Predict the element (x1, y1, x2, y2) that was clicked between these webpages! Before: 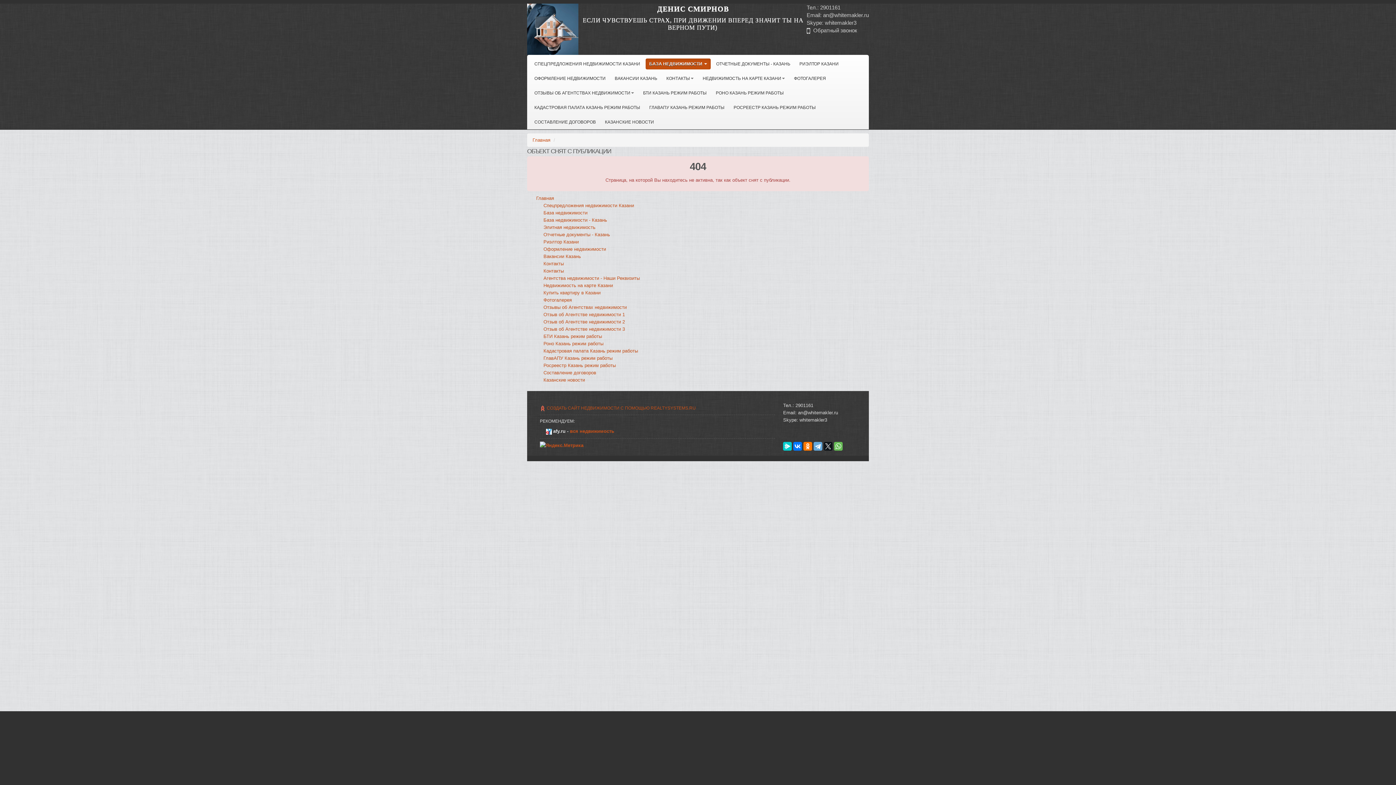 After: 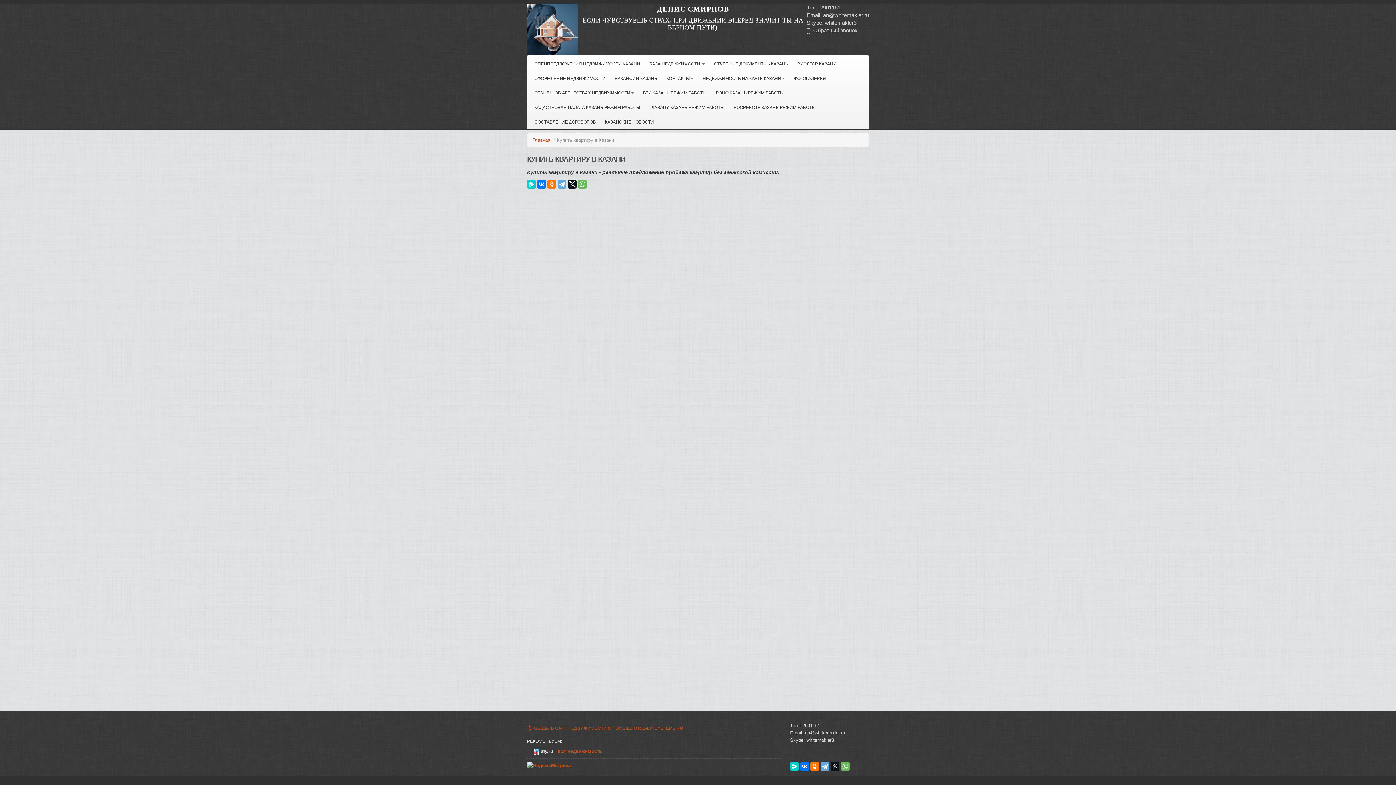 Action: label: Купить квартиру в Казани bbox: (543, 290, 600, 295)